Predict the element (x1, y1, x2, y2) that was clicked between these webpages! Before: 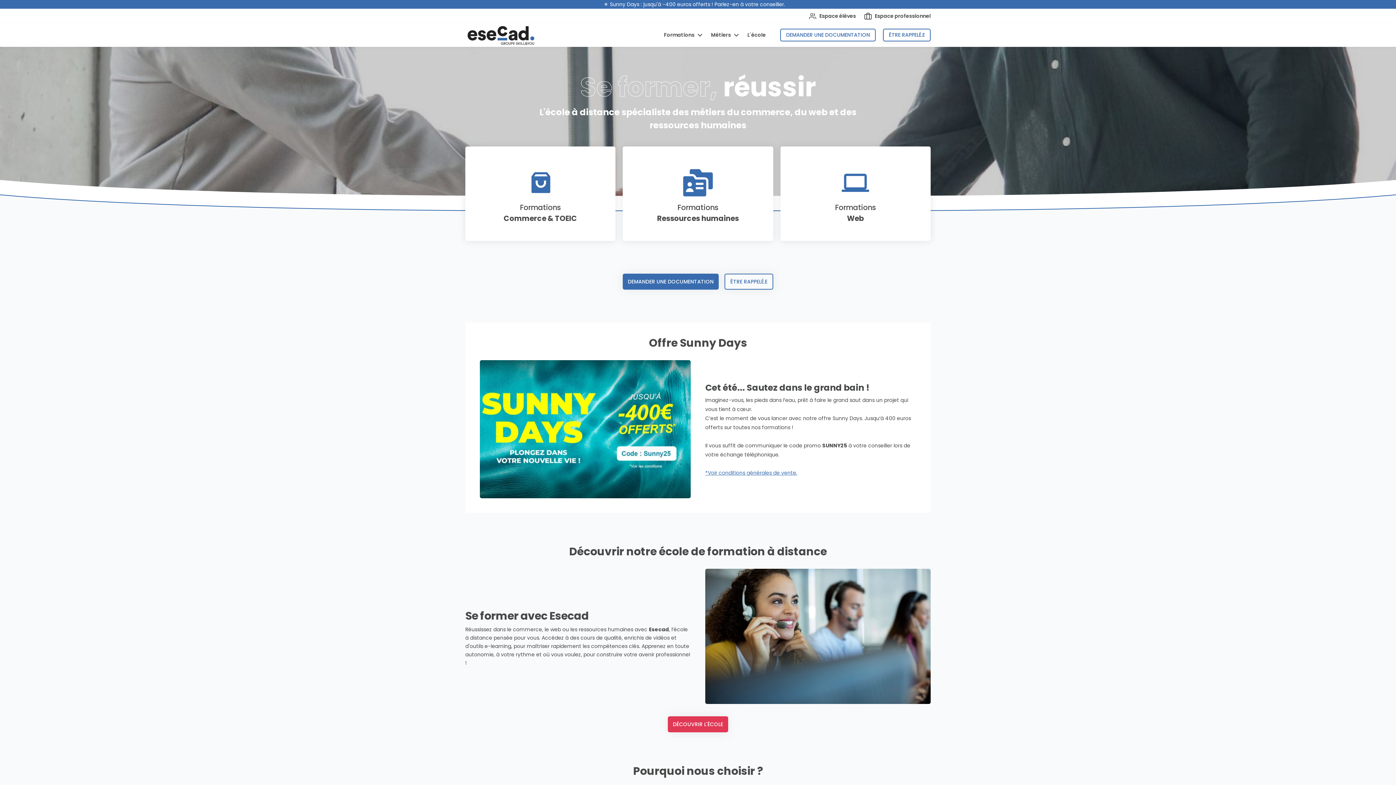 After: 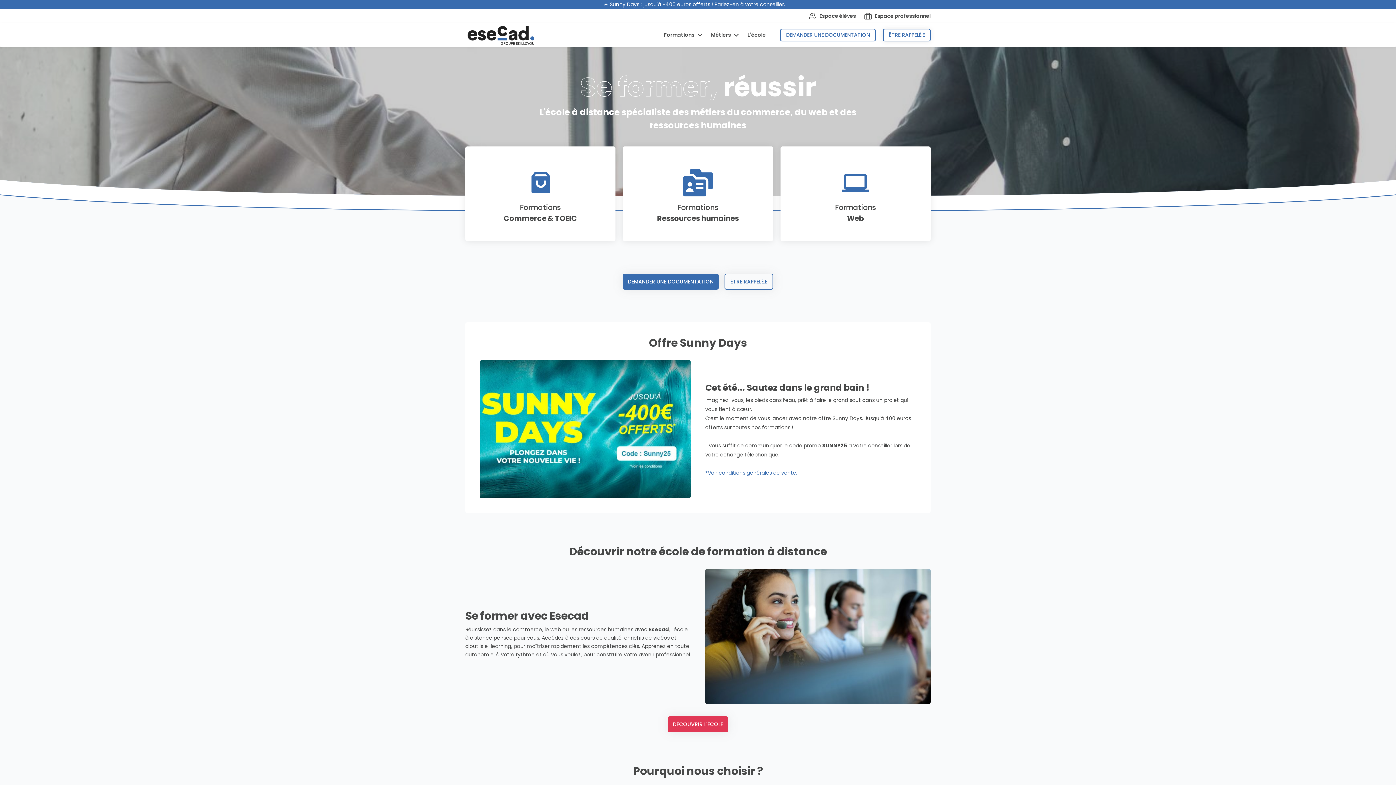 Action: bbox: (0, 0, 1396, 8) label: ☀️ Sunny Days : jusqu'à -400 euros offerts ! Parlez-en à votre conseiller.